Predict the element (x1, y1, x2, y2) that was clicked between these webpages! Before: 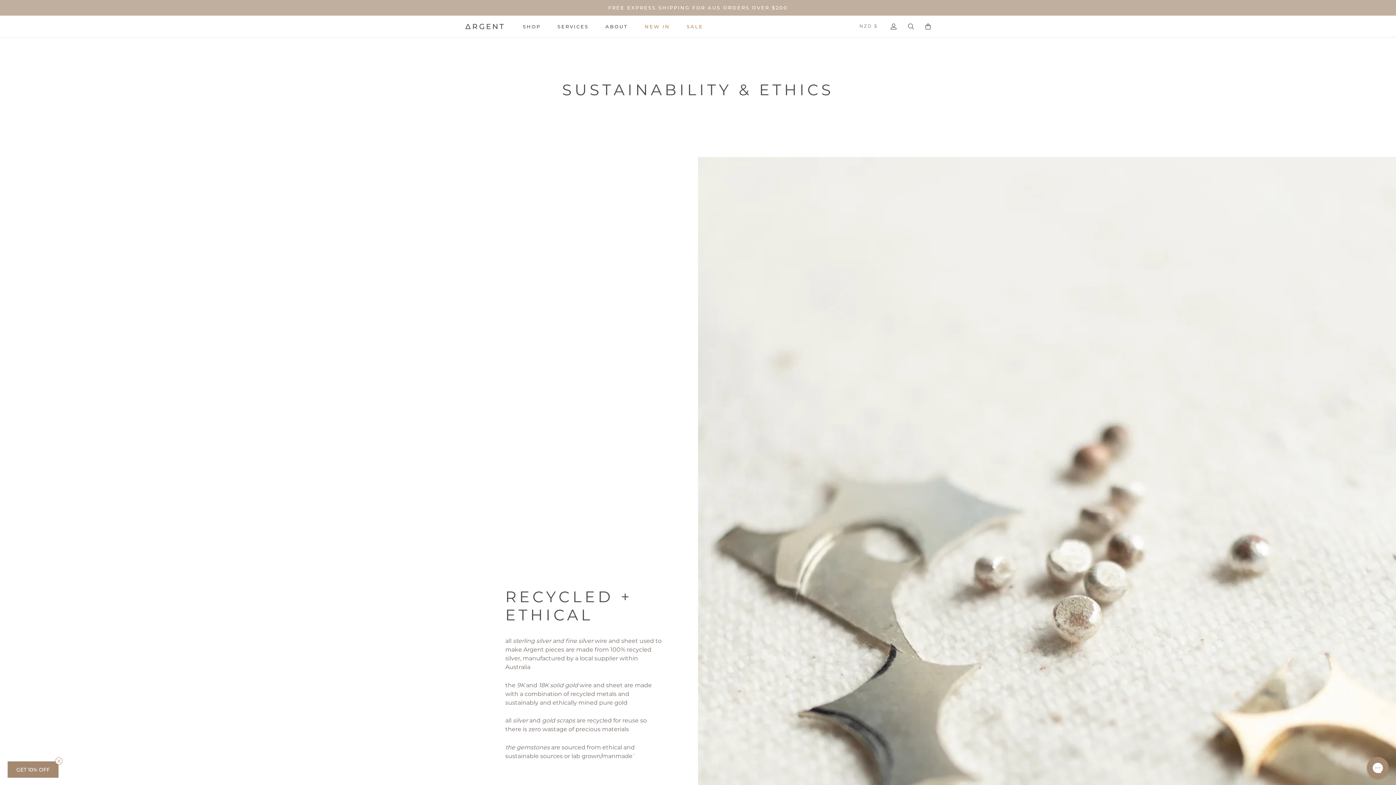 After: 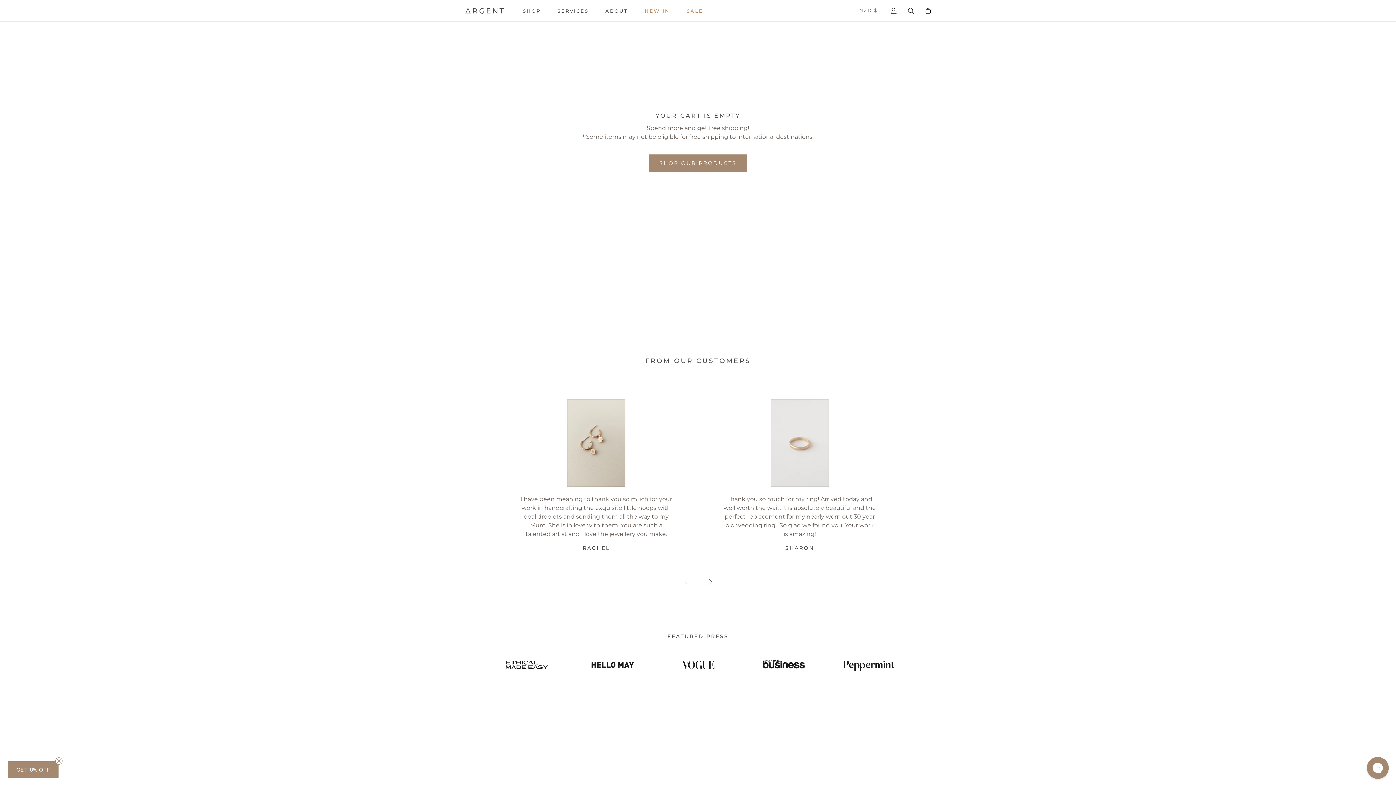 Action: bbox: (925, 23, 930, 29)